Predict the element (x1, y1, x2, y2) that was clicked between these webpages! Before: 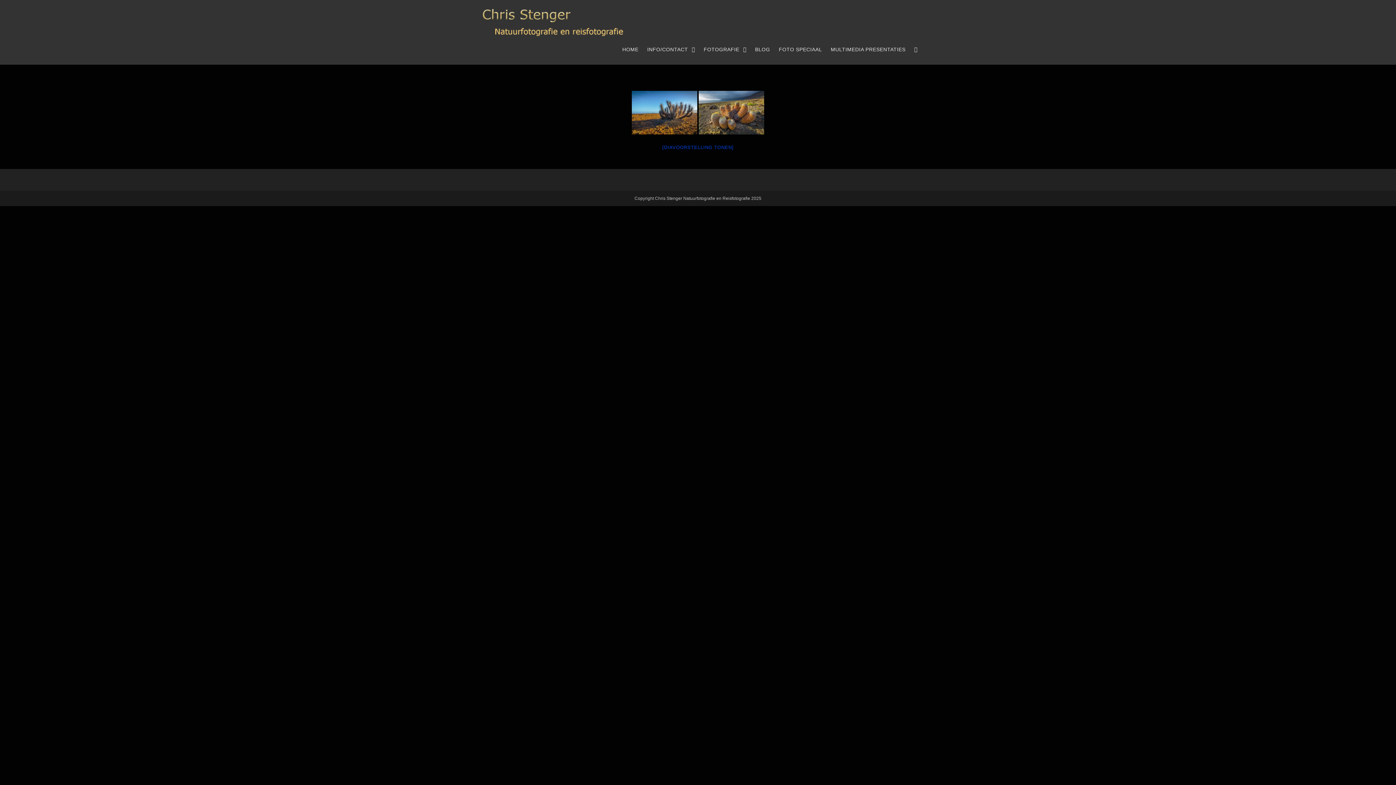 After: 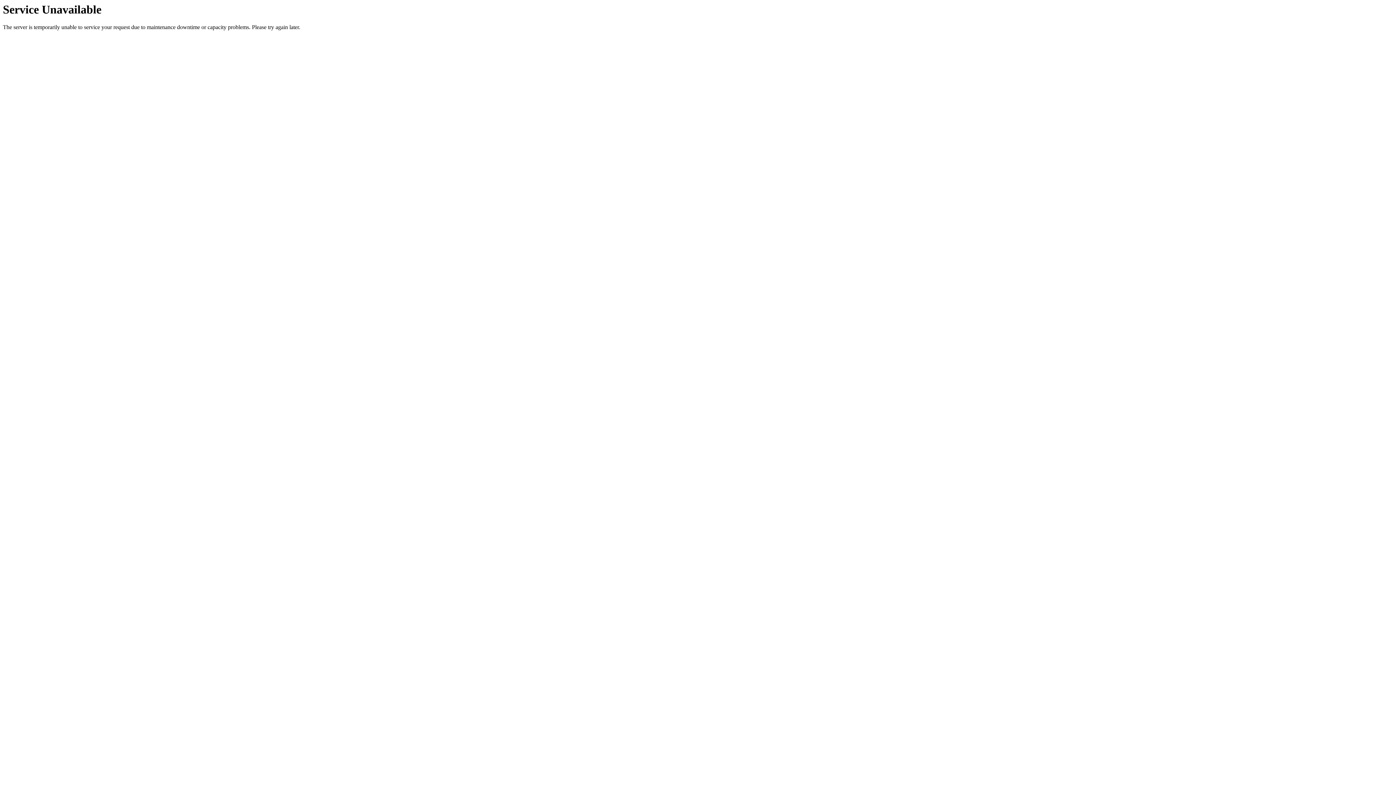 Action: label: BLOG bbox: (750, 36, 774, 62)